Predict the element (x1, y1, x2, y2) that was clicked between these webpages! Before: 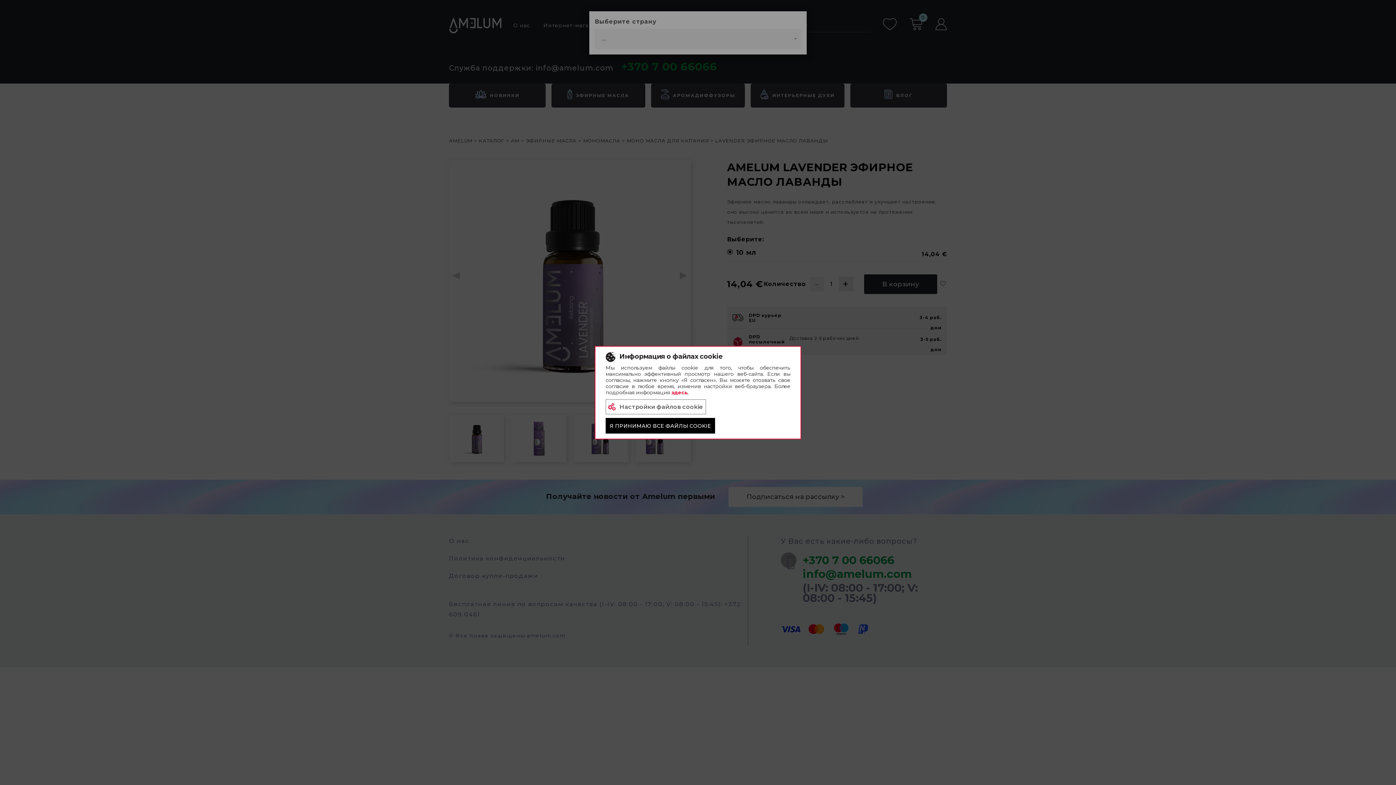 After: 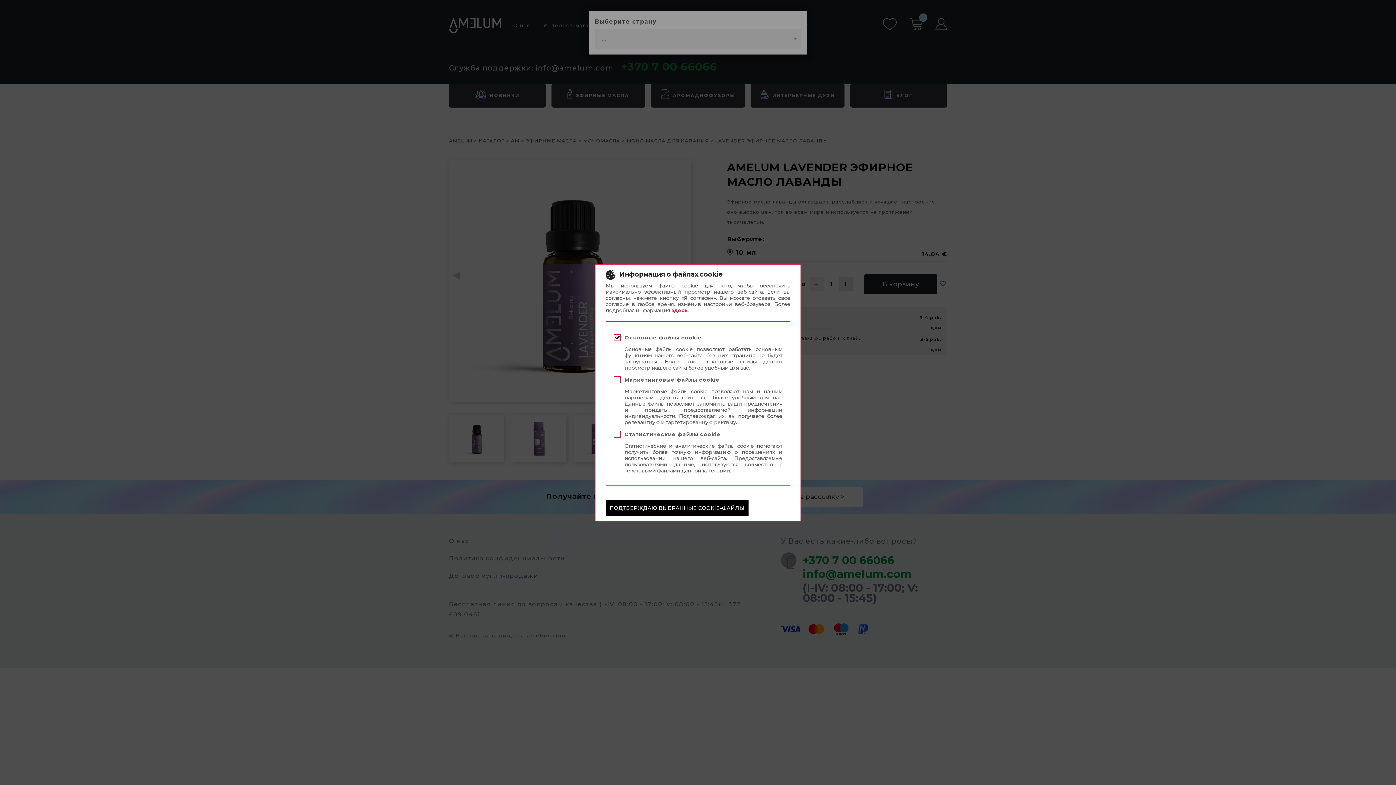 Action: bbox: (605, 399, 706, 414) label: Настройки файлов cookie